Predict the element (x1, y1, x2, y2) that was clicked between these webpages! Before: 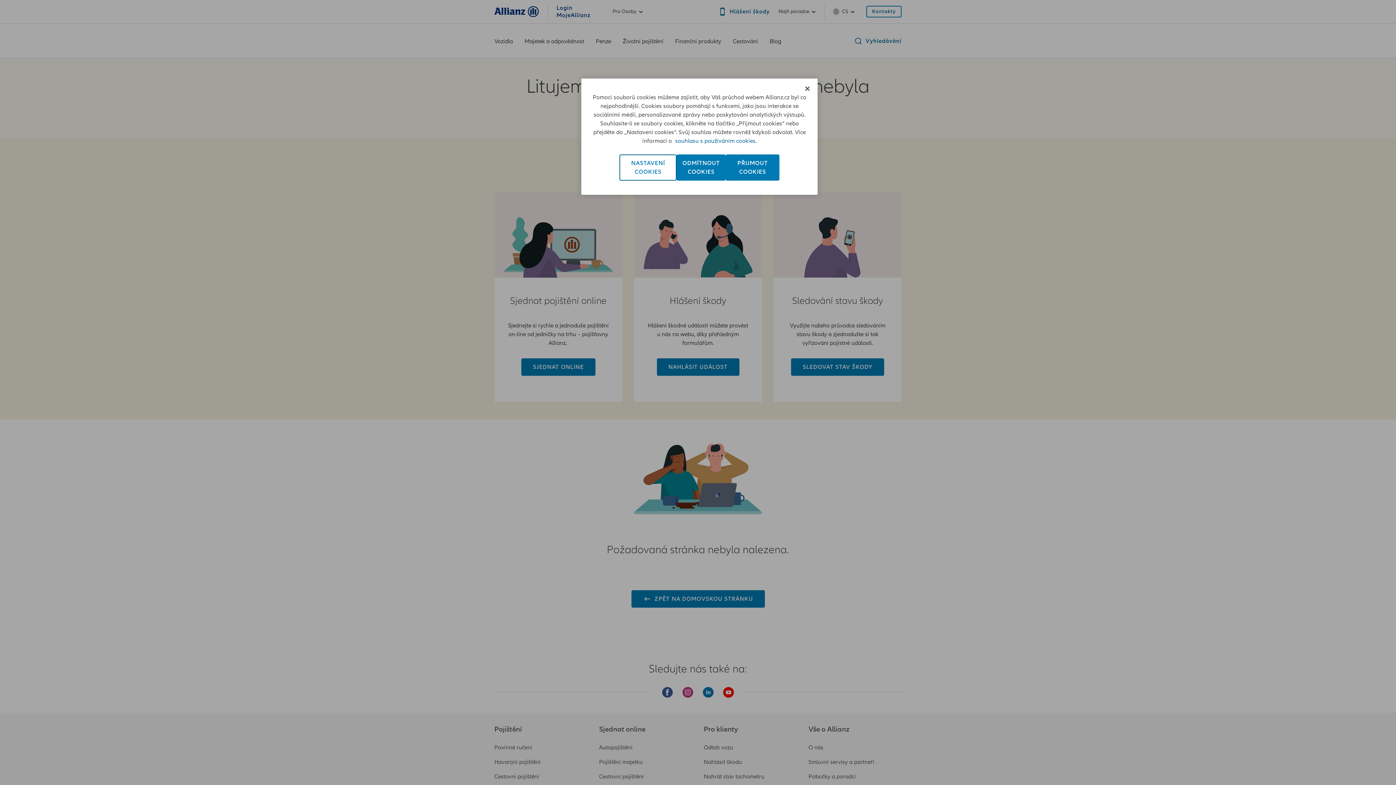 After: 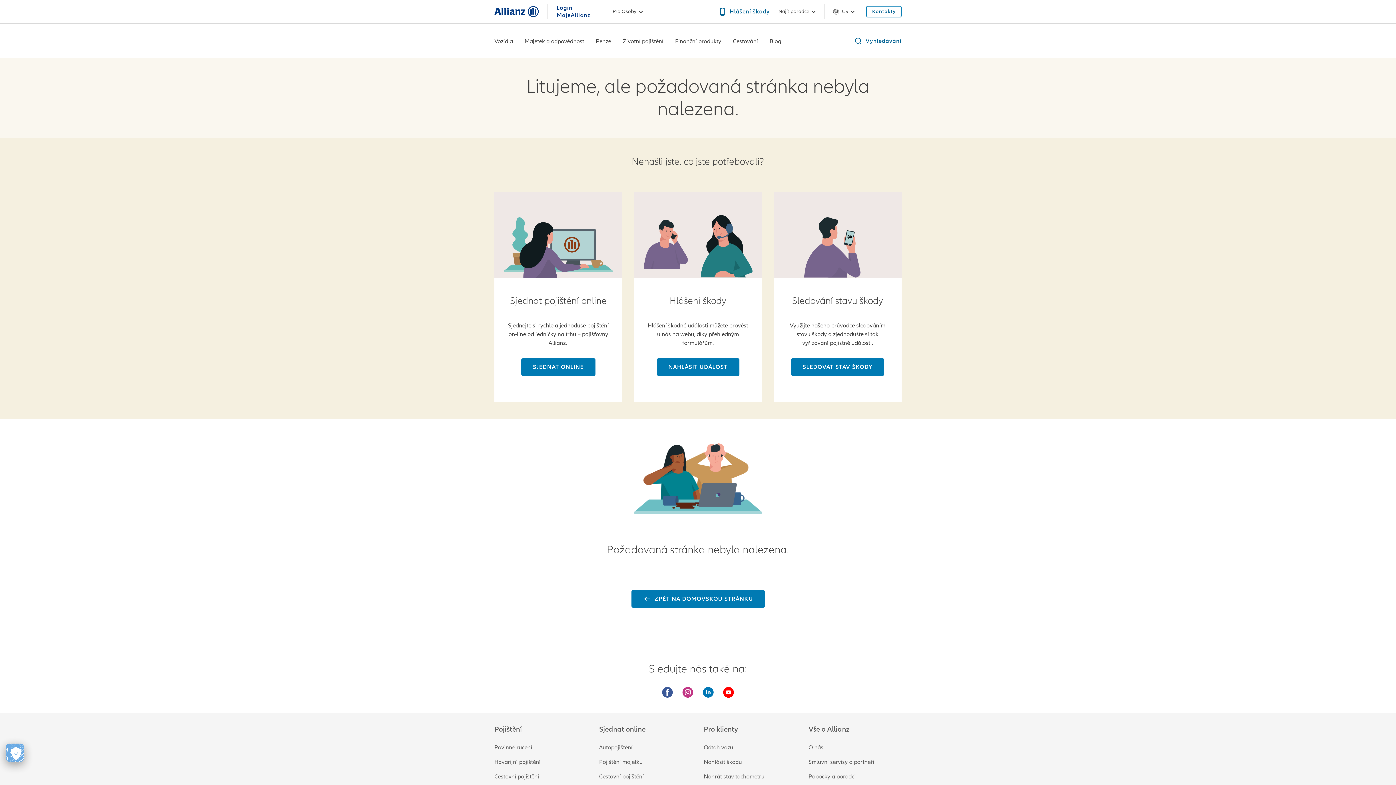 Action: bbox: (676, 154, 725, 180) label: ODMÍTNOUT
COOKIES